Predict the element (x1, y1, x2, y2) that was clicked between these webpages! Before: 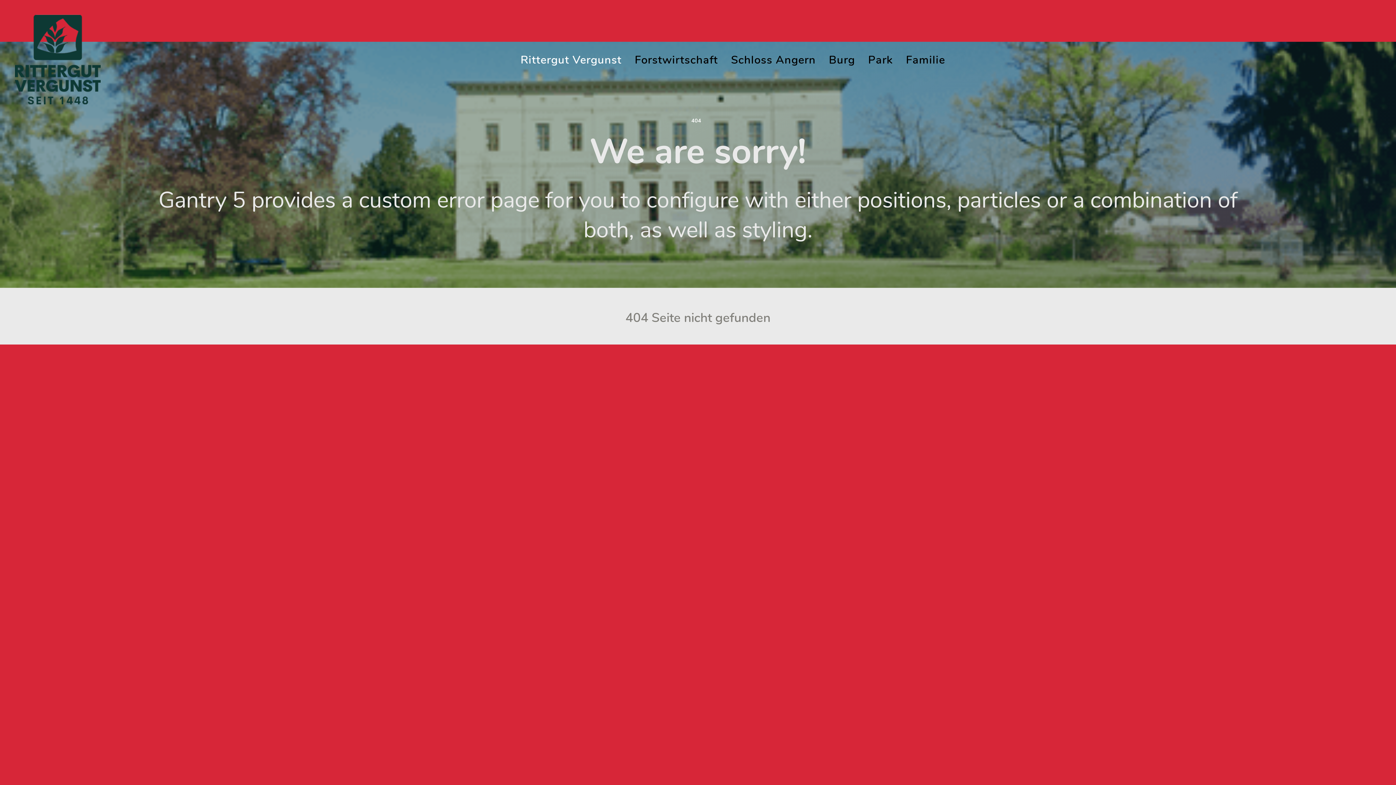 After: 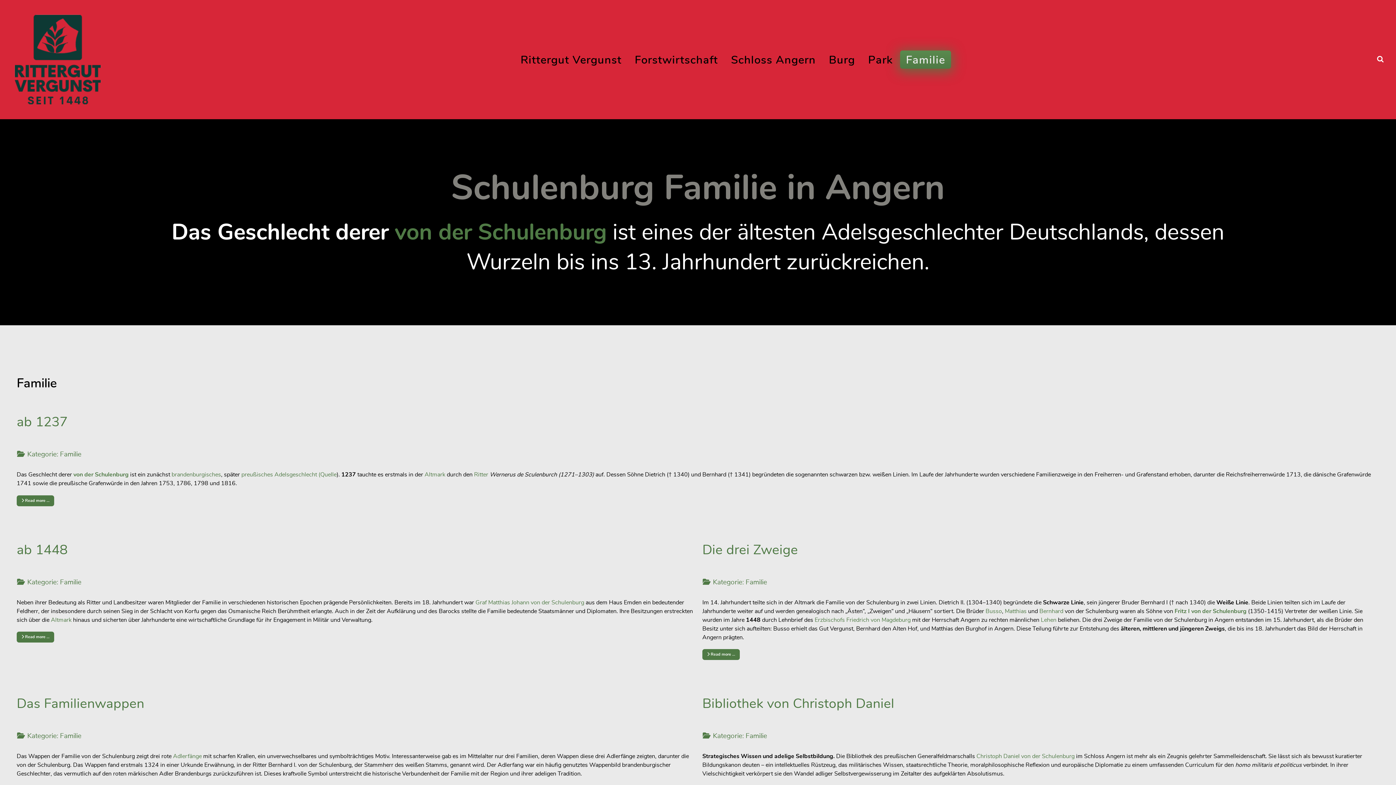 Action: label: Familie bbox: (900, 50, 951, 68)